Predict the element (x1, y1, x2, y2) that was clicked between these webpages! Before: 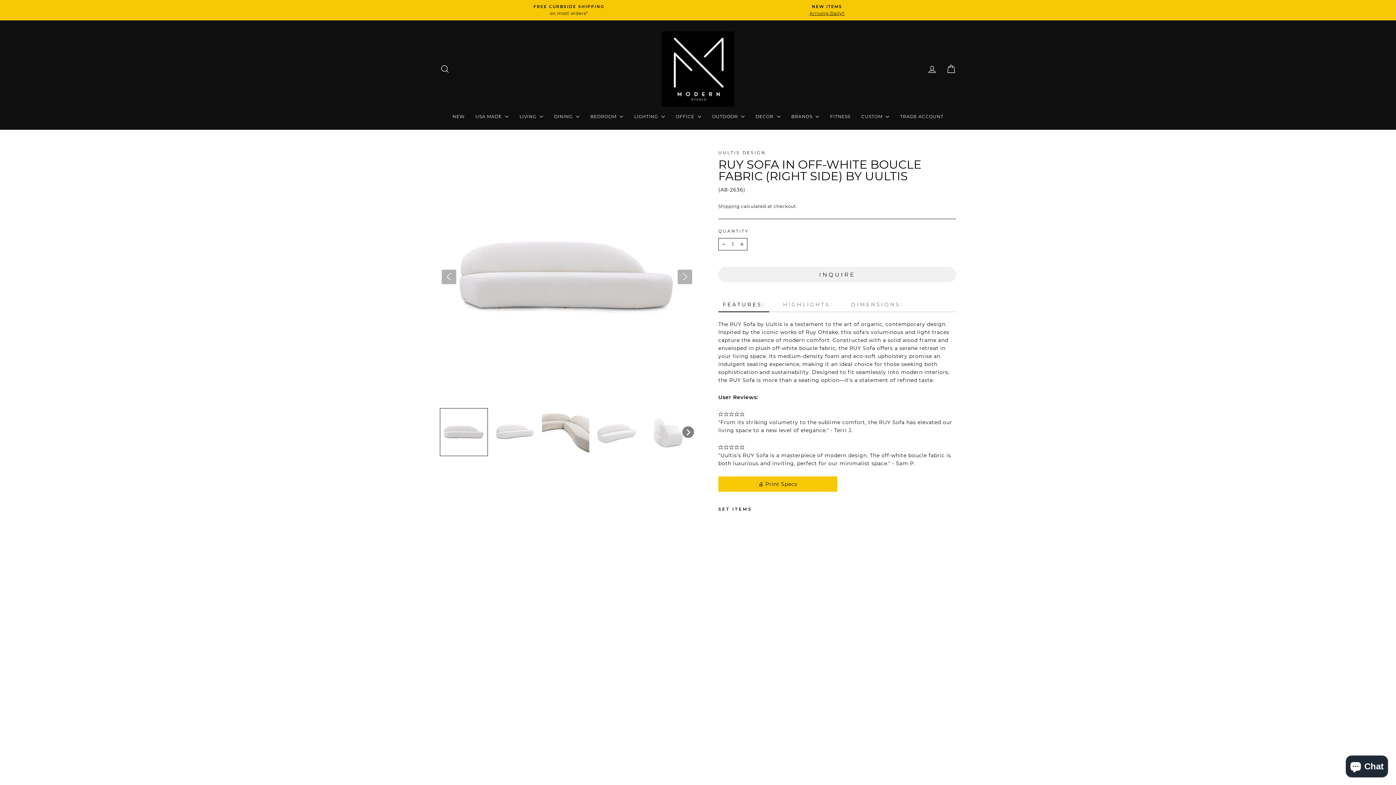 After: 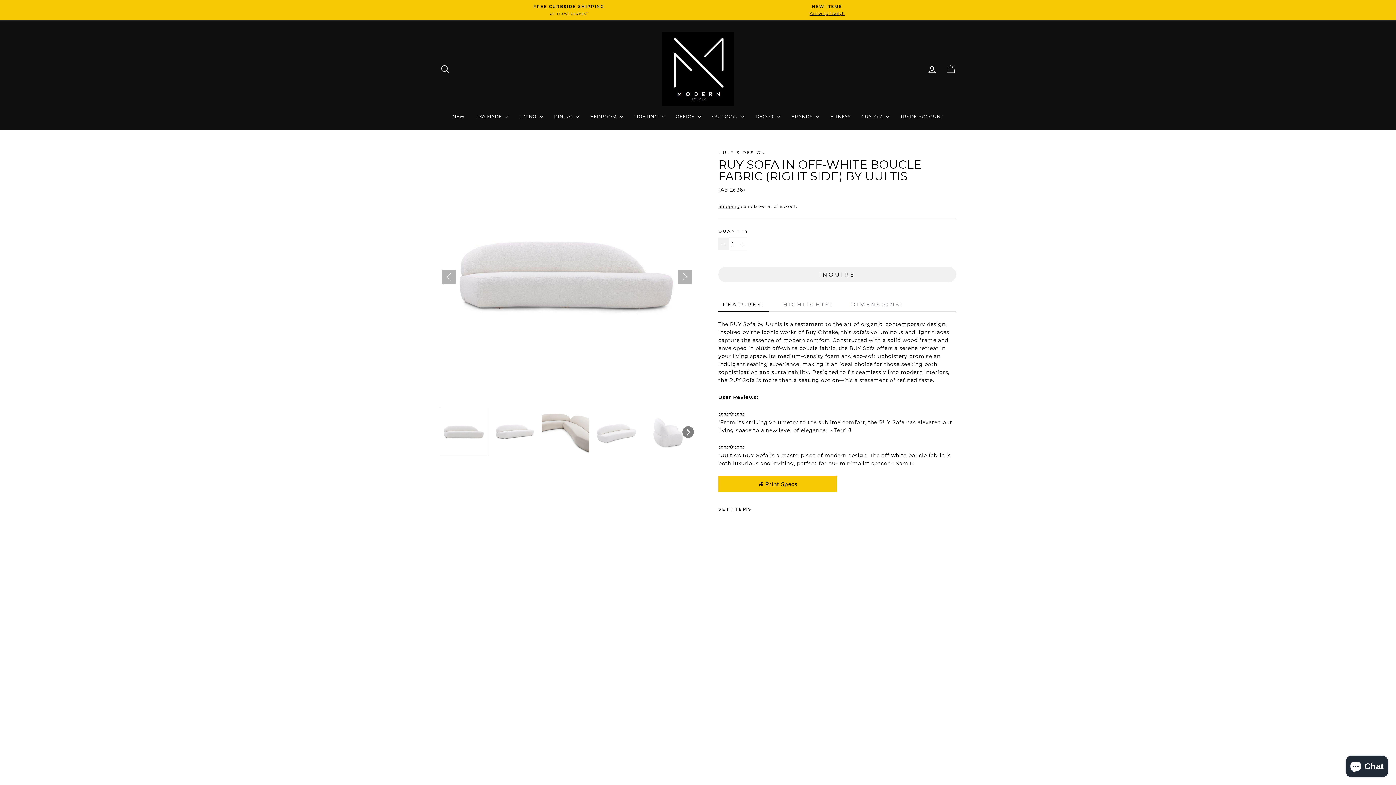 Action: label: Reduce item quantity by one bbox: (718, 238, 729, 250)